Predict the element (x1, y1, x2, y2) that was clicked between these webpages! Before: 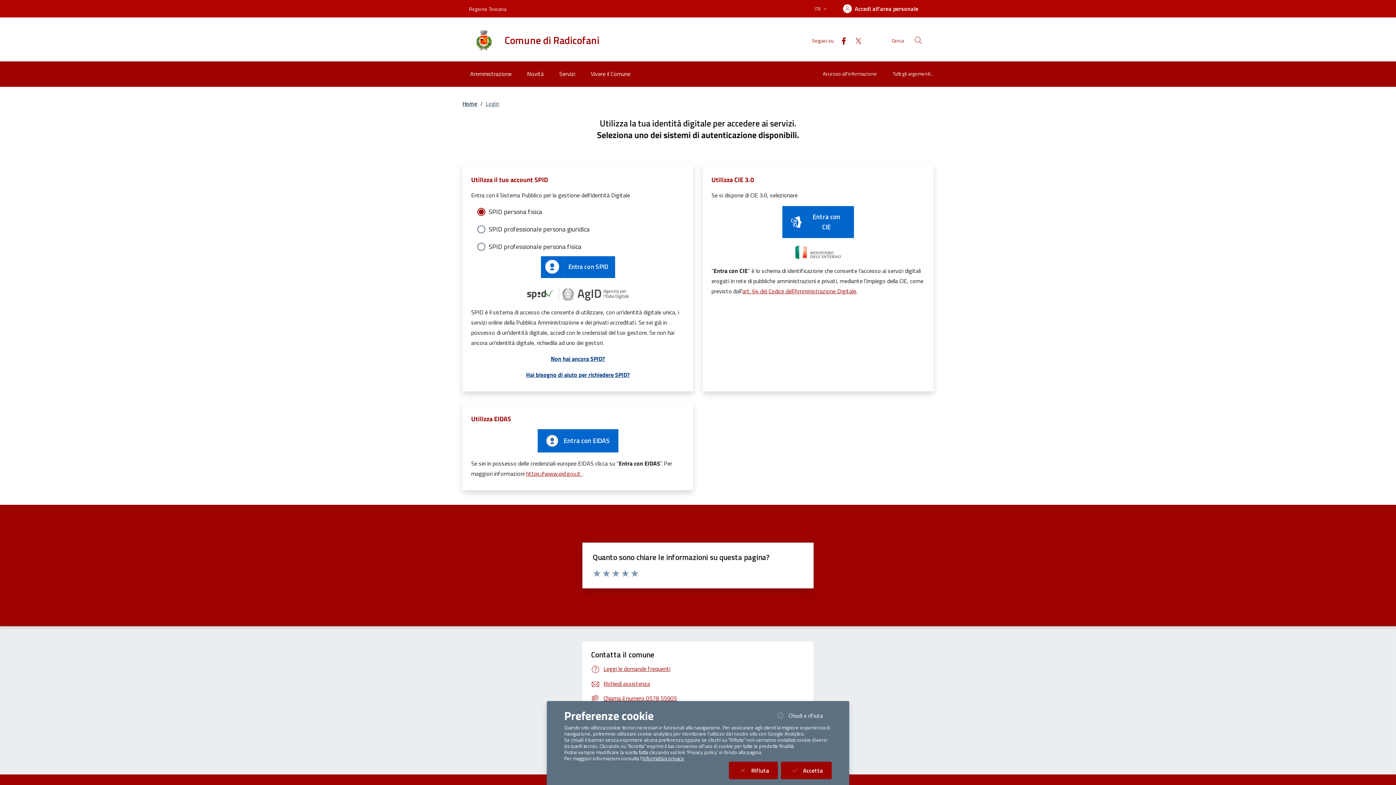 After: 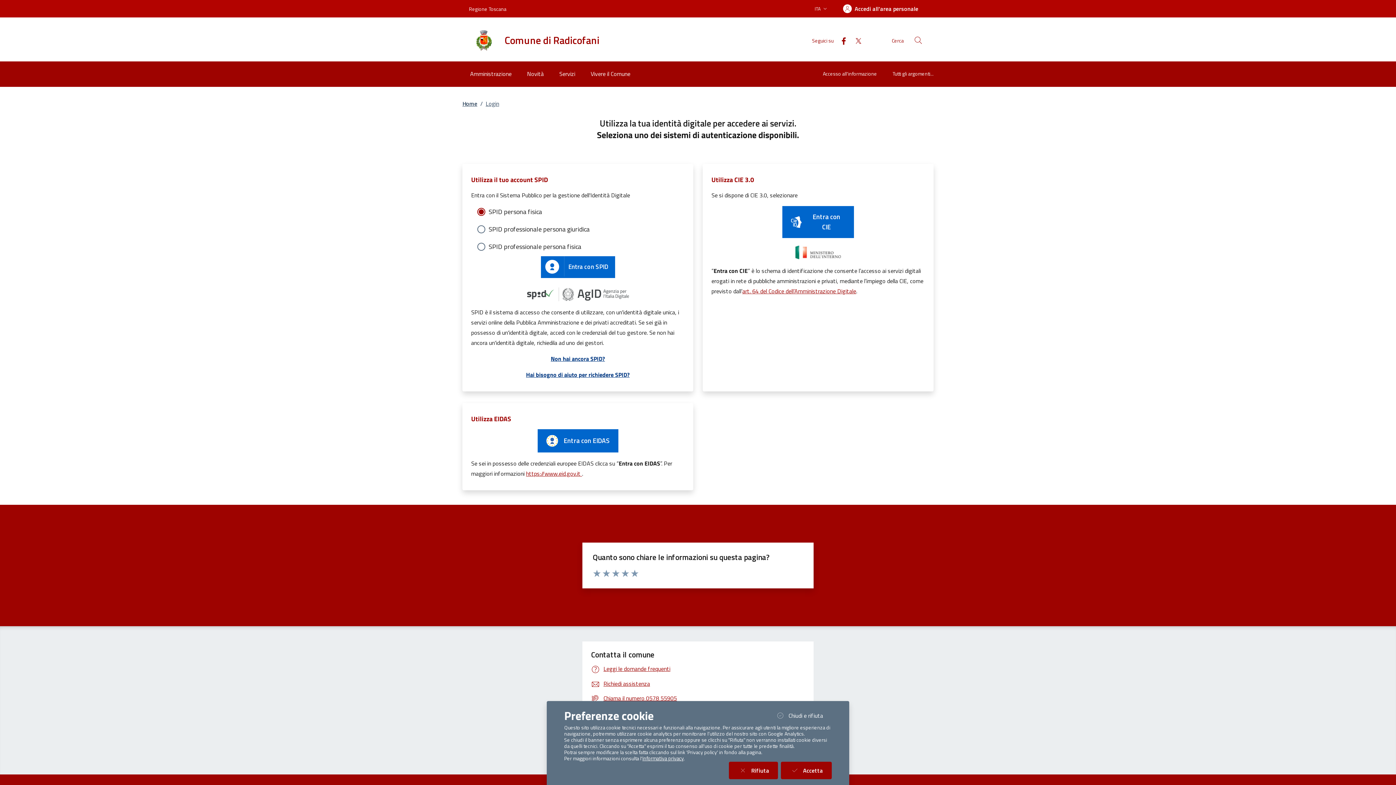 Action: bbox: (833, 36, 848, 44) label: Facebook